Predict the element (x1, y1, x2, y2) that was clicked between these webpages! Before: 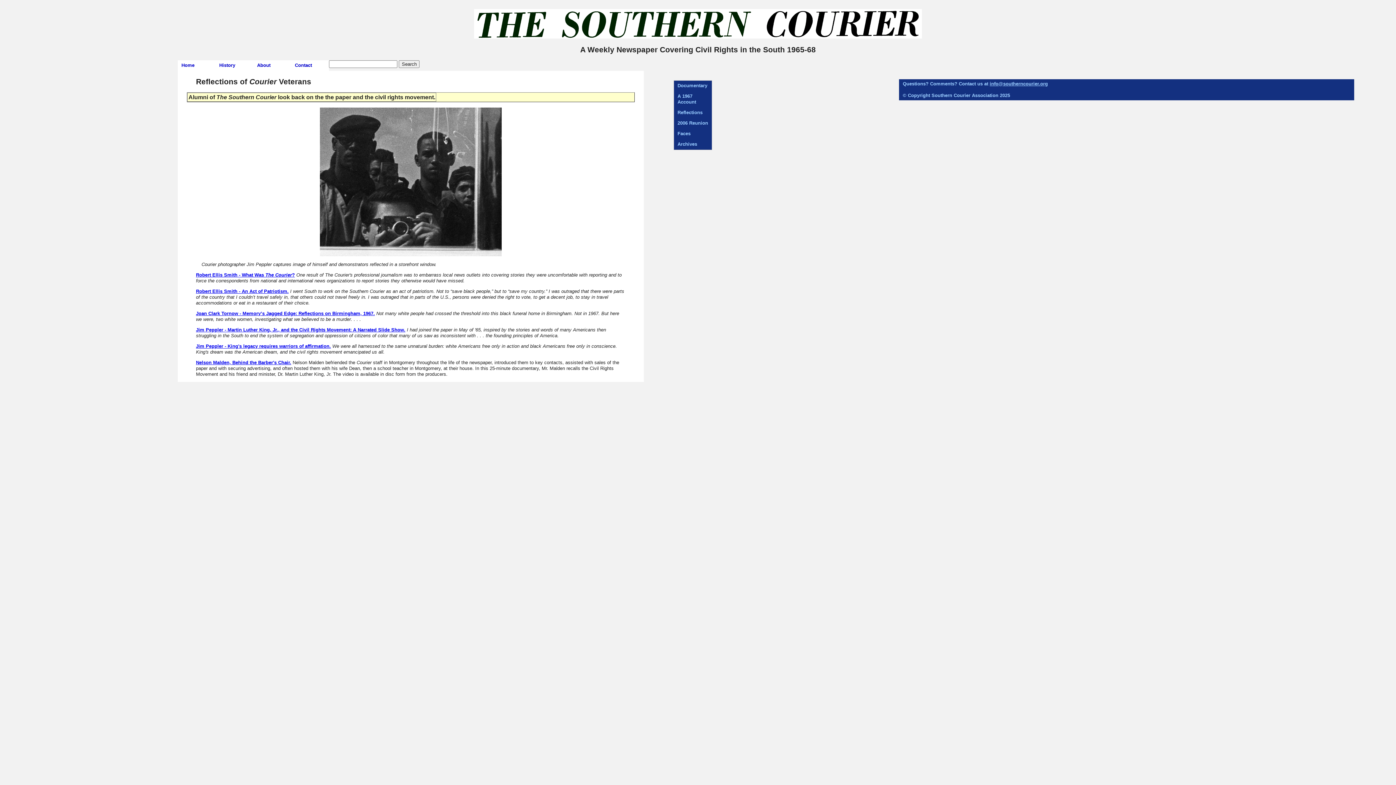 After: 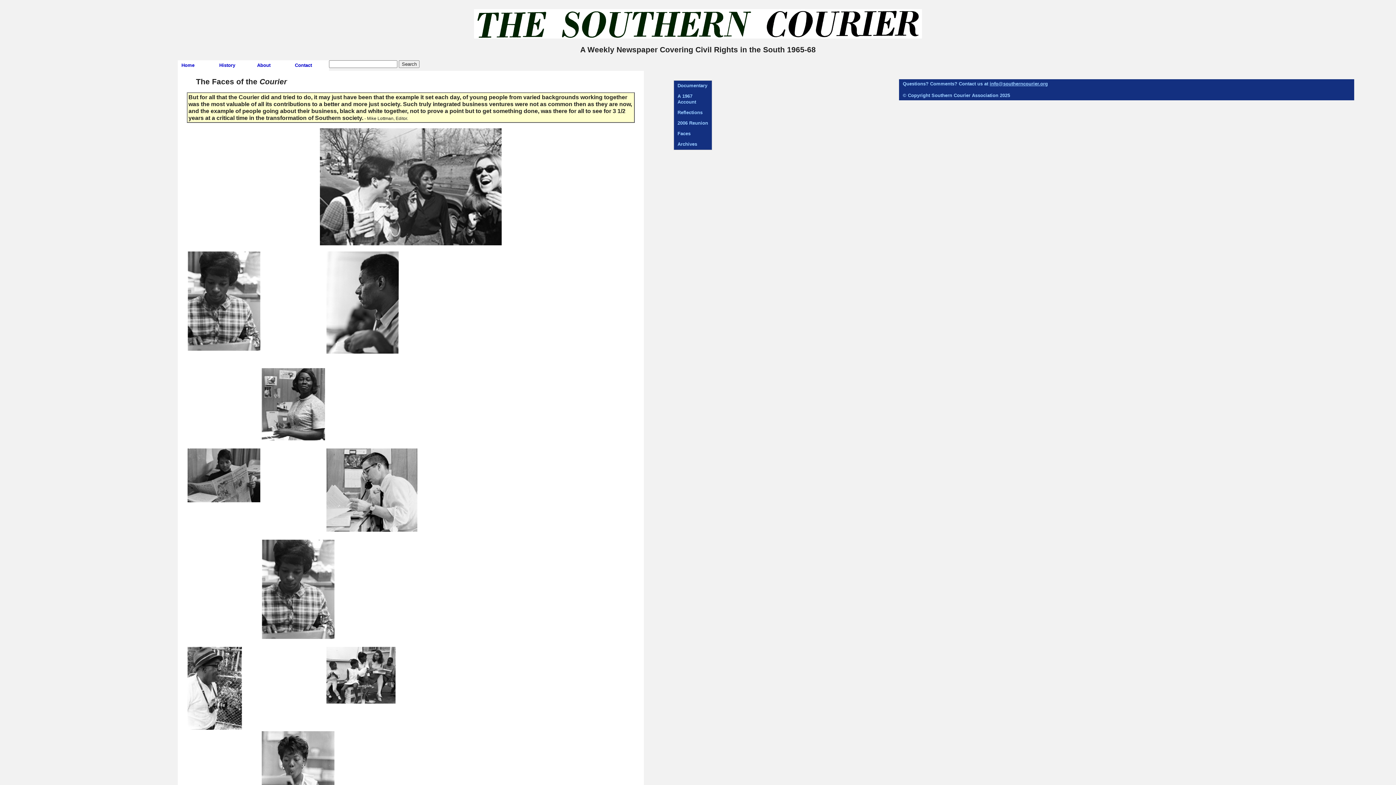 Action: bbox: (674, 128, 711, 139) label: Faces